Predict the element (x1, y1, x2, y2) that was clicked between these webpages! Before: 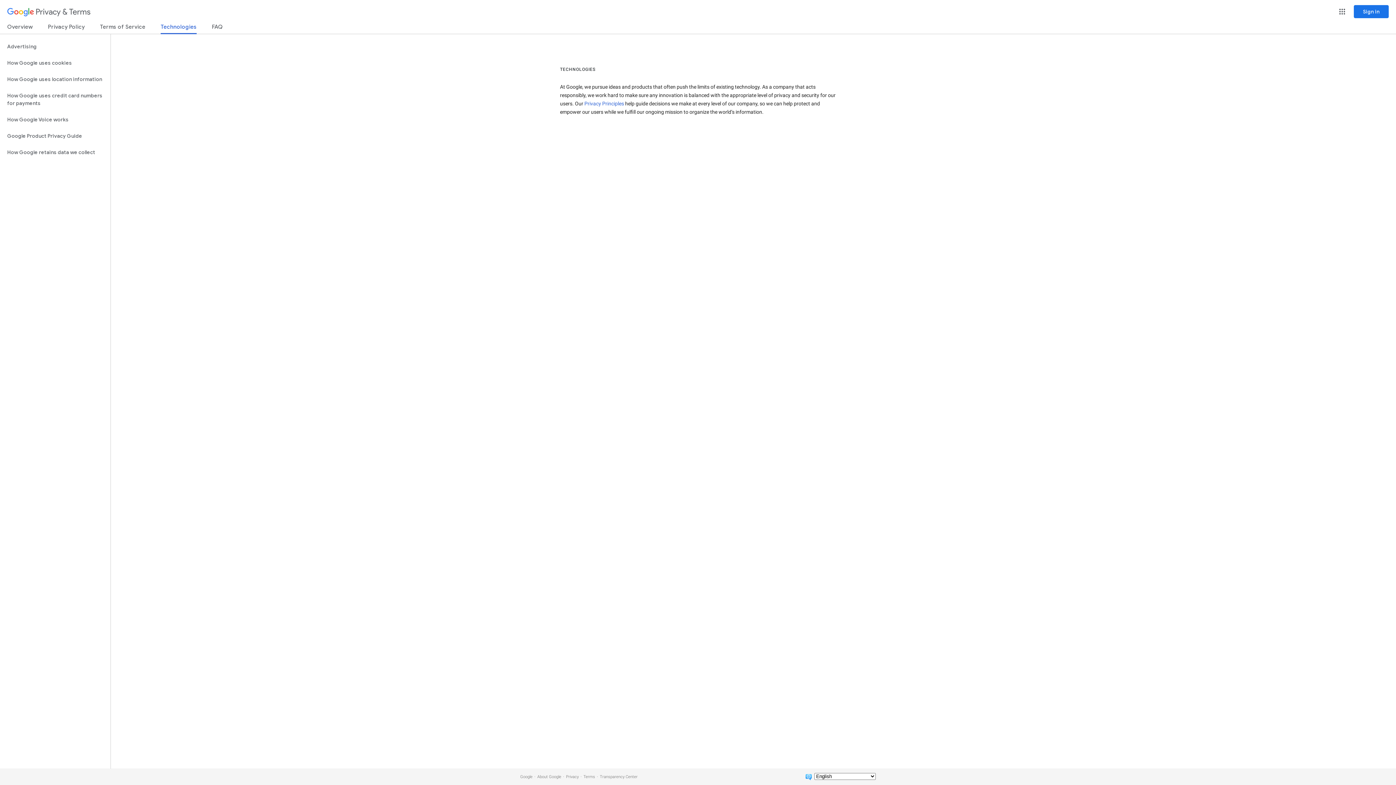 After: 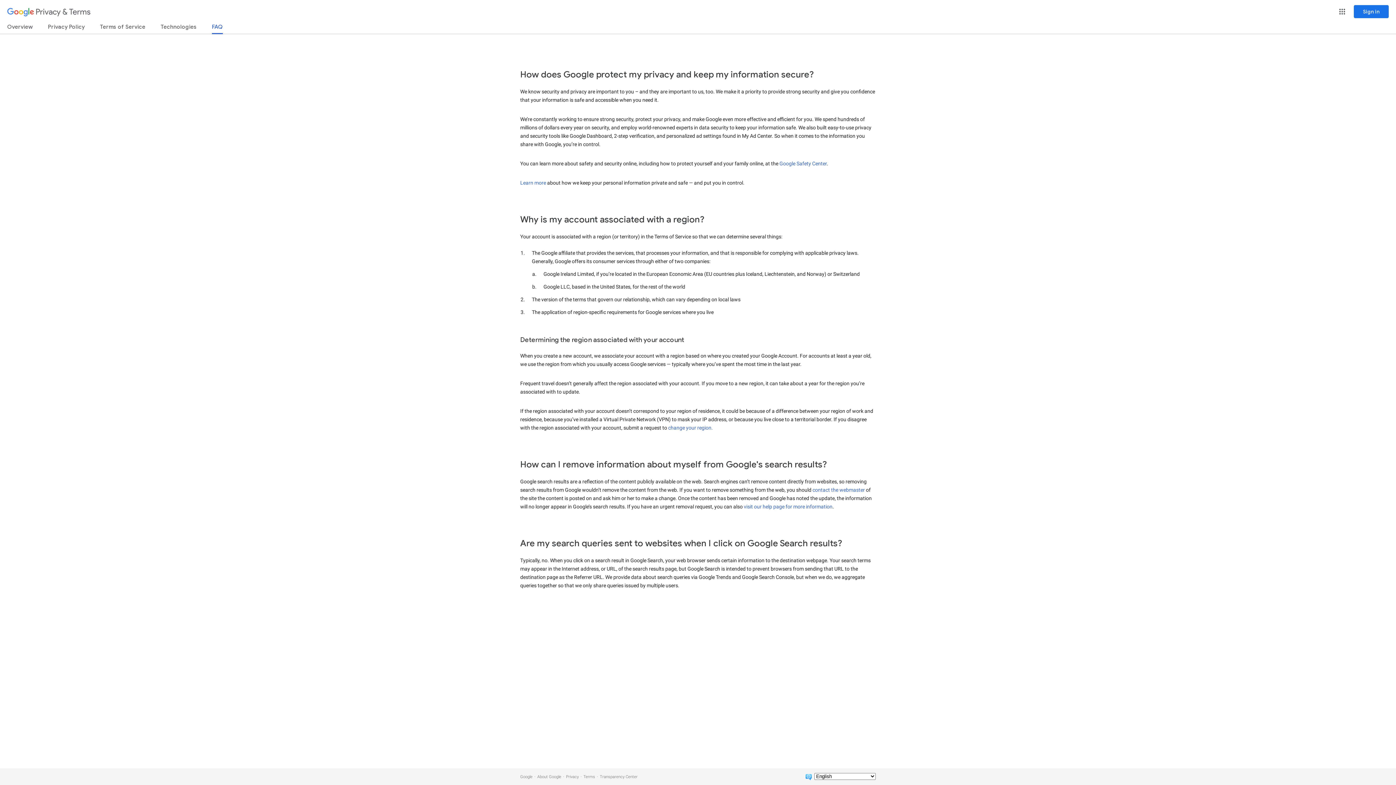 Action: bbox: (212, 23, 222, 33) label: FAQ